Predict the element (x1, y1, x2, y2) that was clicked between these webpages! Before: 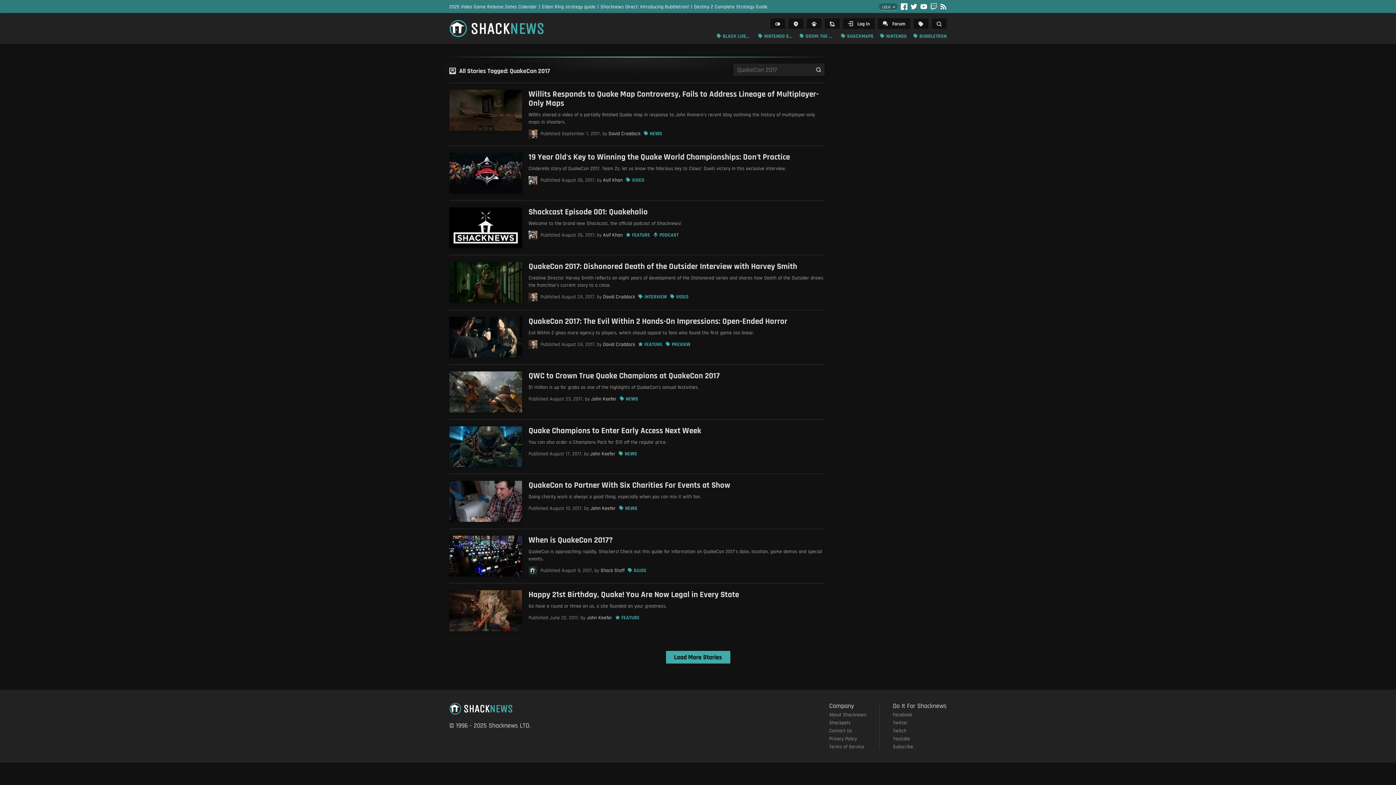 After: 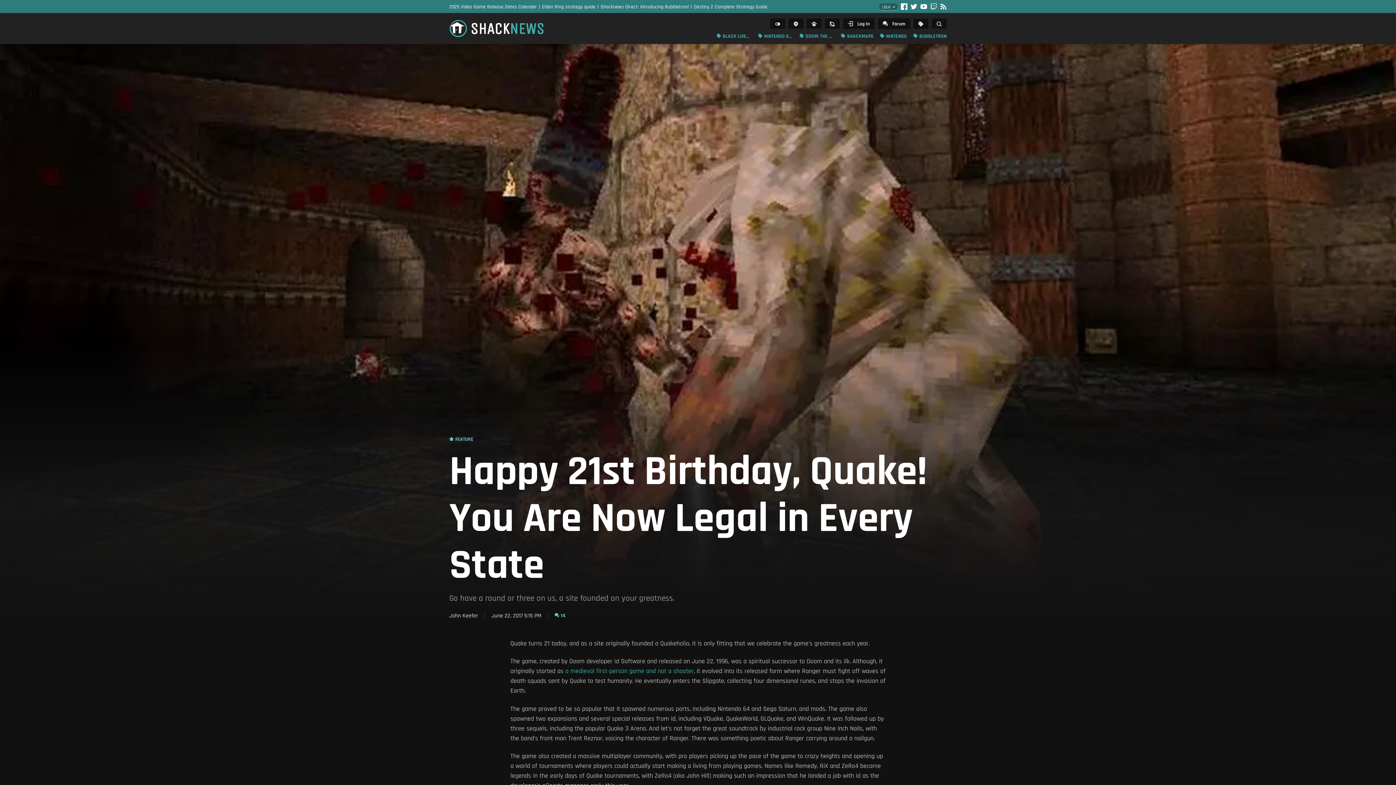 Action: bbox: (449, 590, 522, 631)